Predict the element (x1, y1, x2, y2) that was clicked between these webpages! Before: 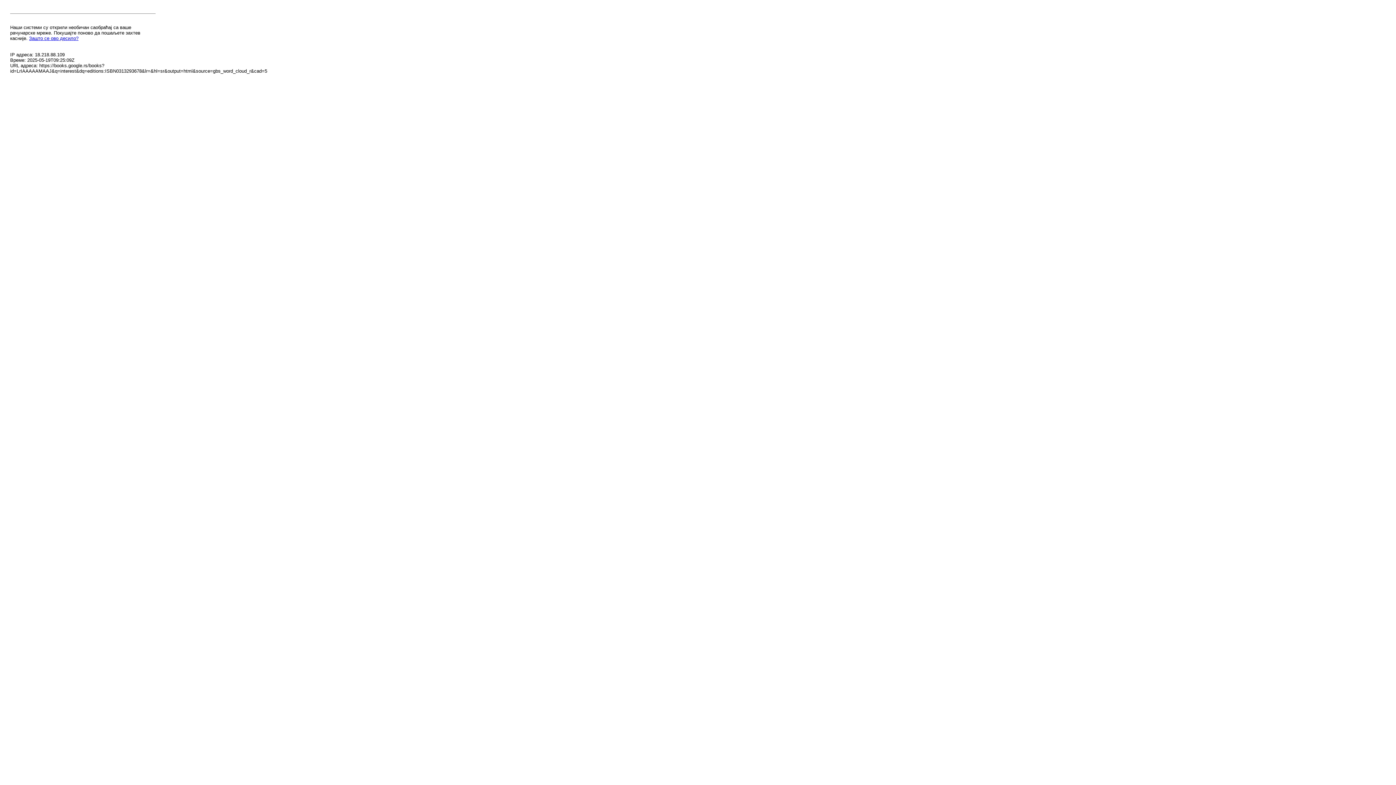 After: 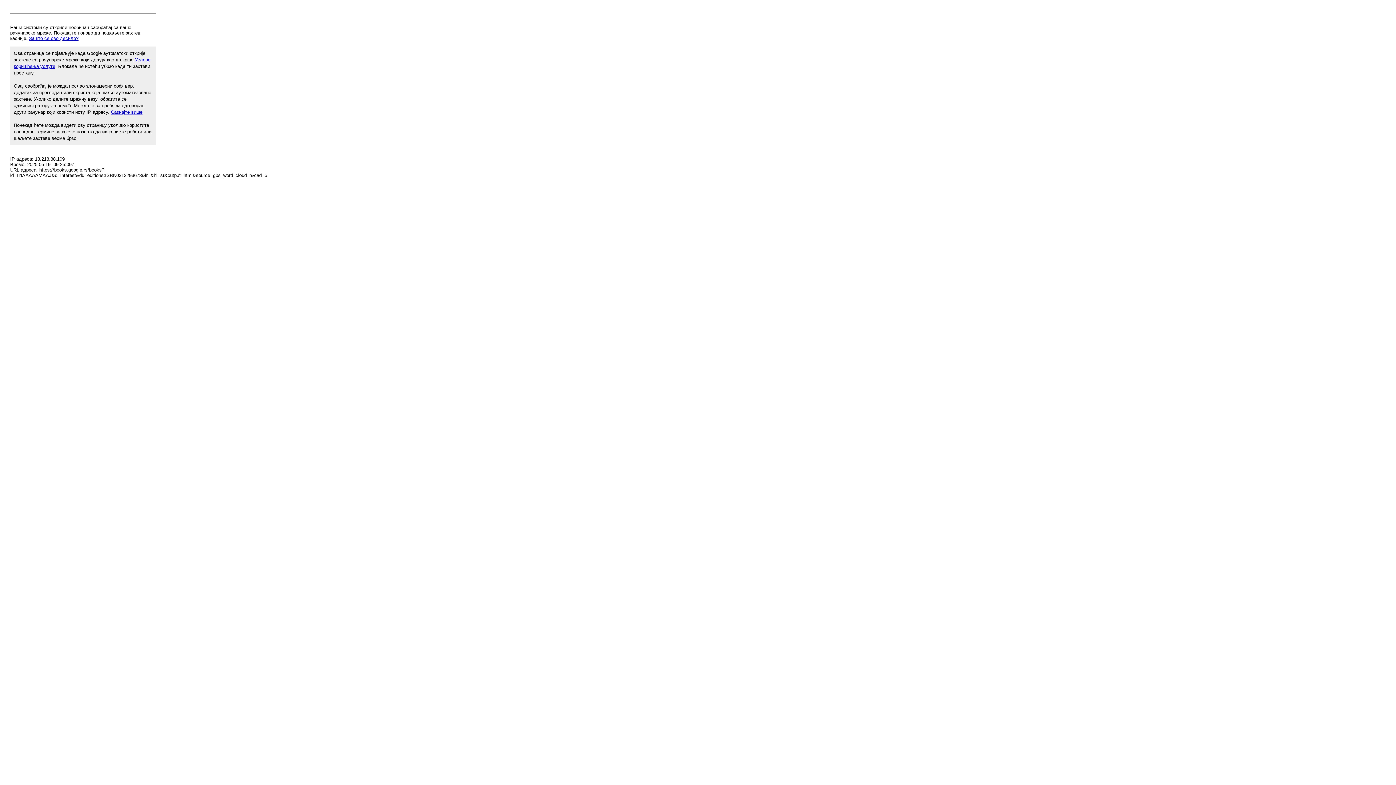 Action: bbox: (29, 35, 78, 41) label: Зашто се ово десило?